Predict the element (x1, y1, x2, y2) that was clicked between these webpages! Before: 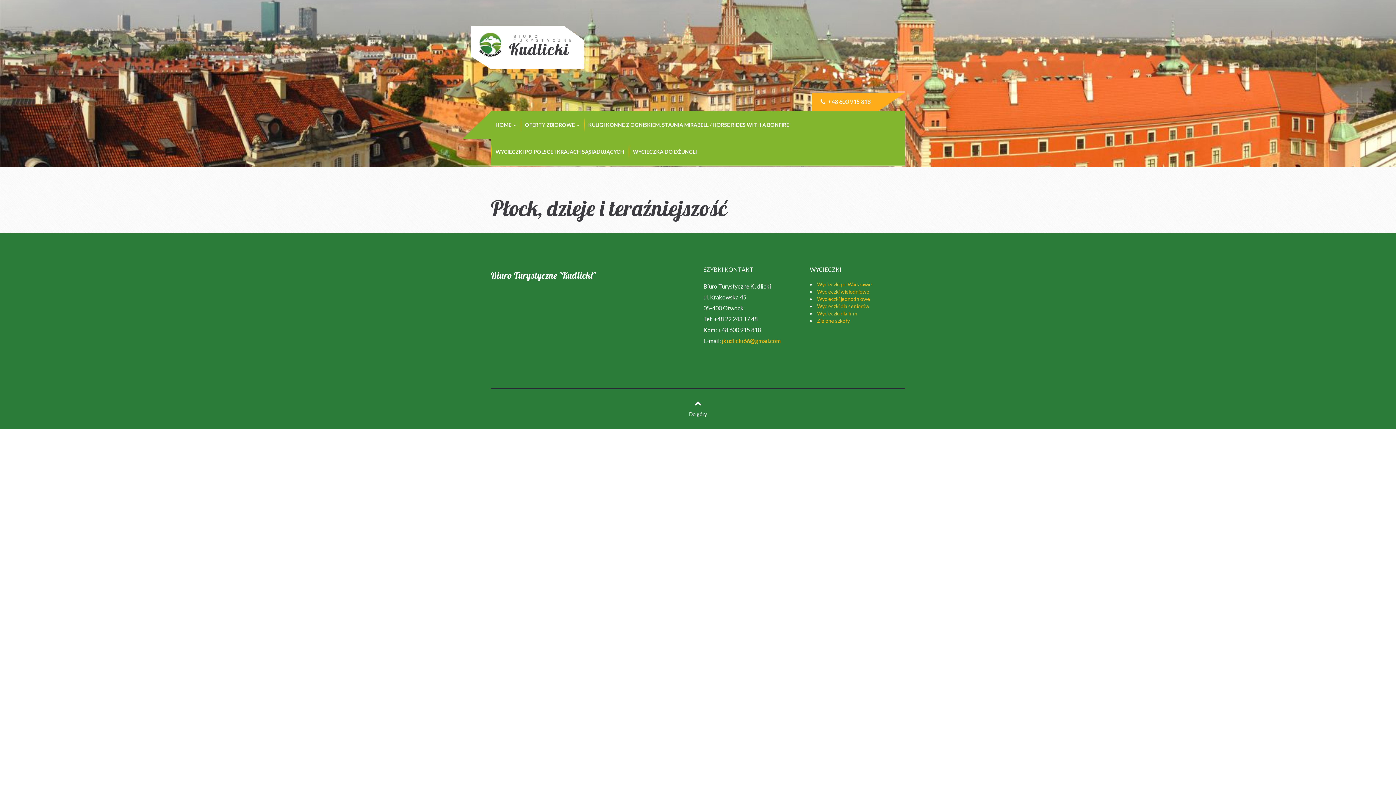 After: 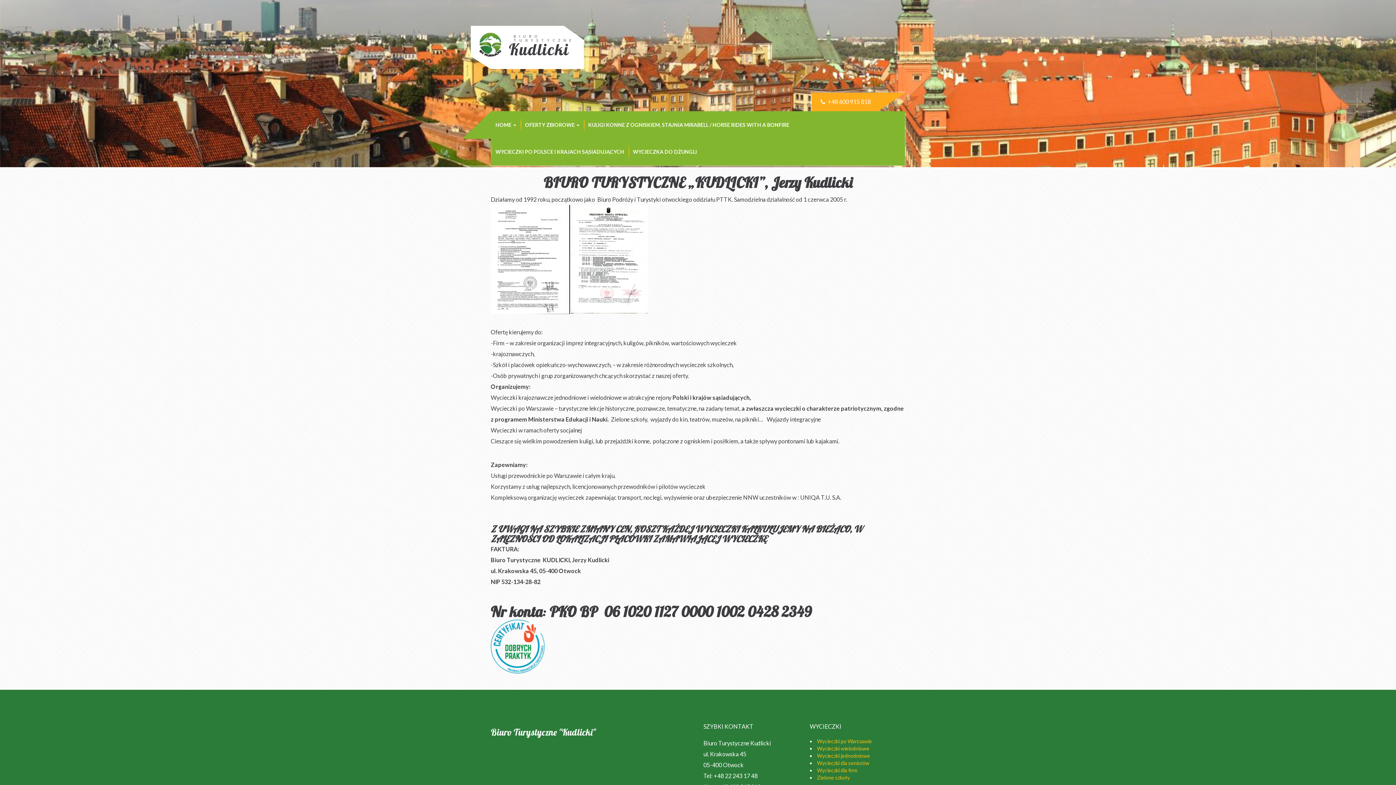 Action: bbox: (490, 273, 596, 280) label: Biuro Turystyczne "Kudlicki"